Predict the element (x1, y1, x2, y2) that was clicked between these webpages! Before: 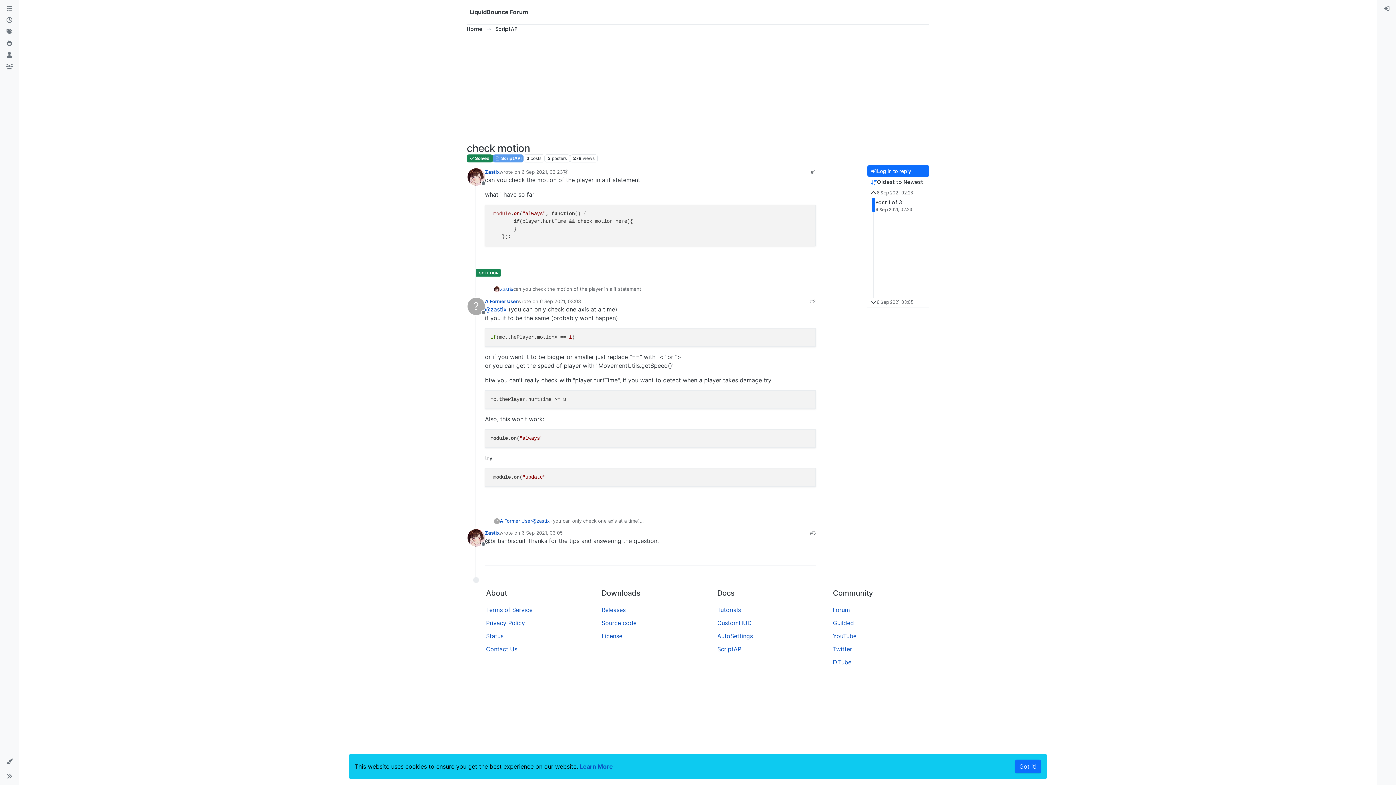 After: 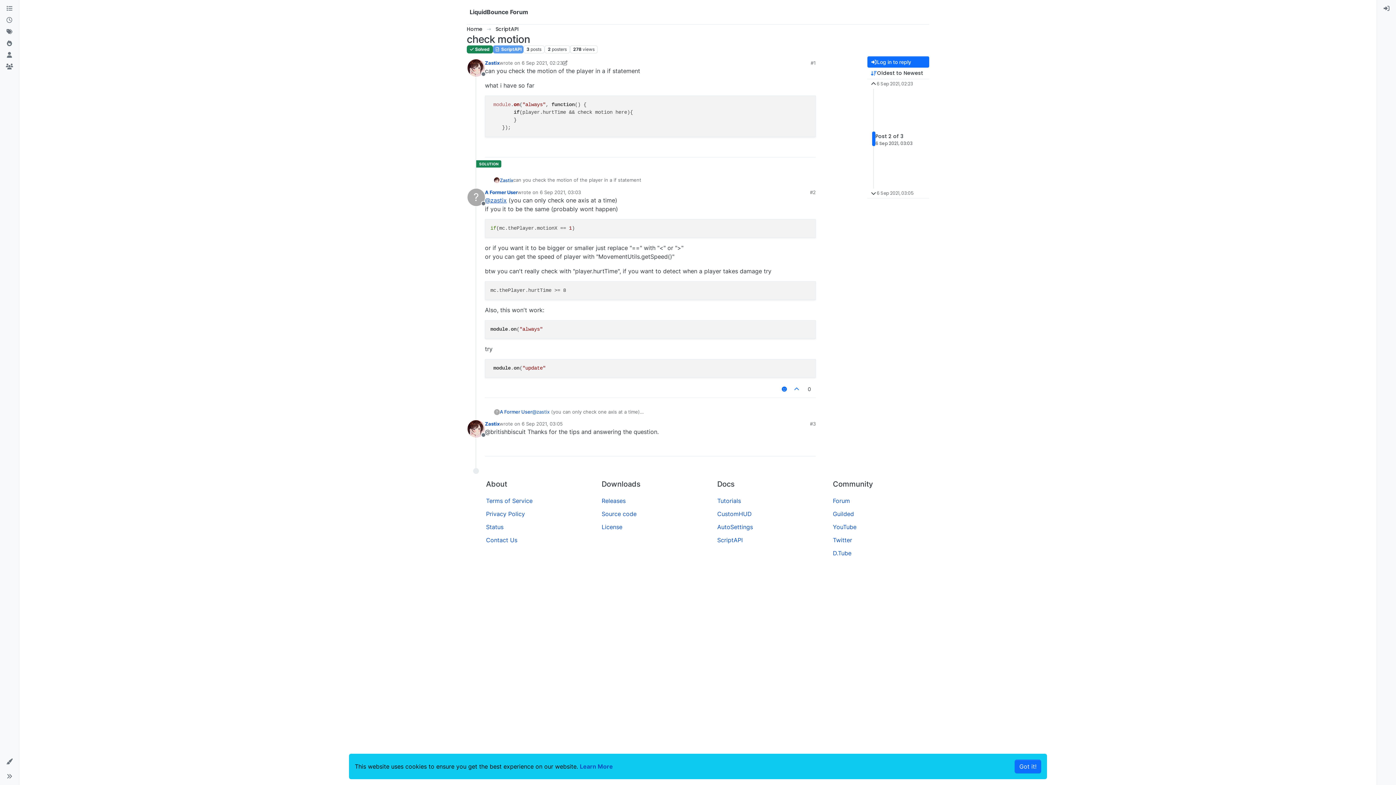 Action: bbox: (810, 297, 816, 305) label: #2